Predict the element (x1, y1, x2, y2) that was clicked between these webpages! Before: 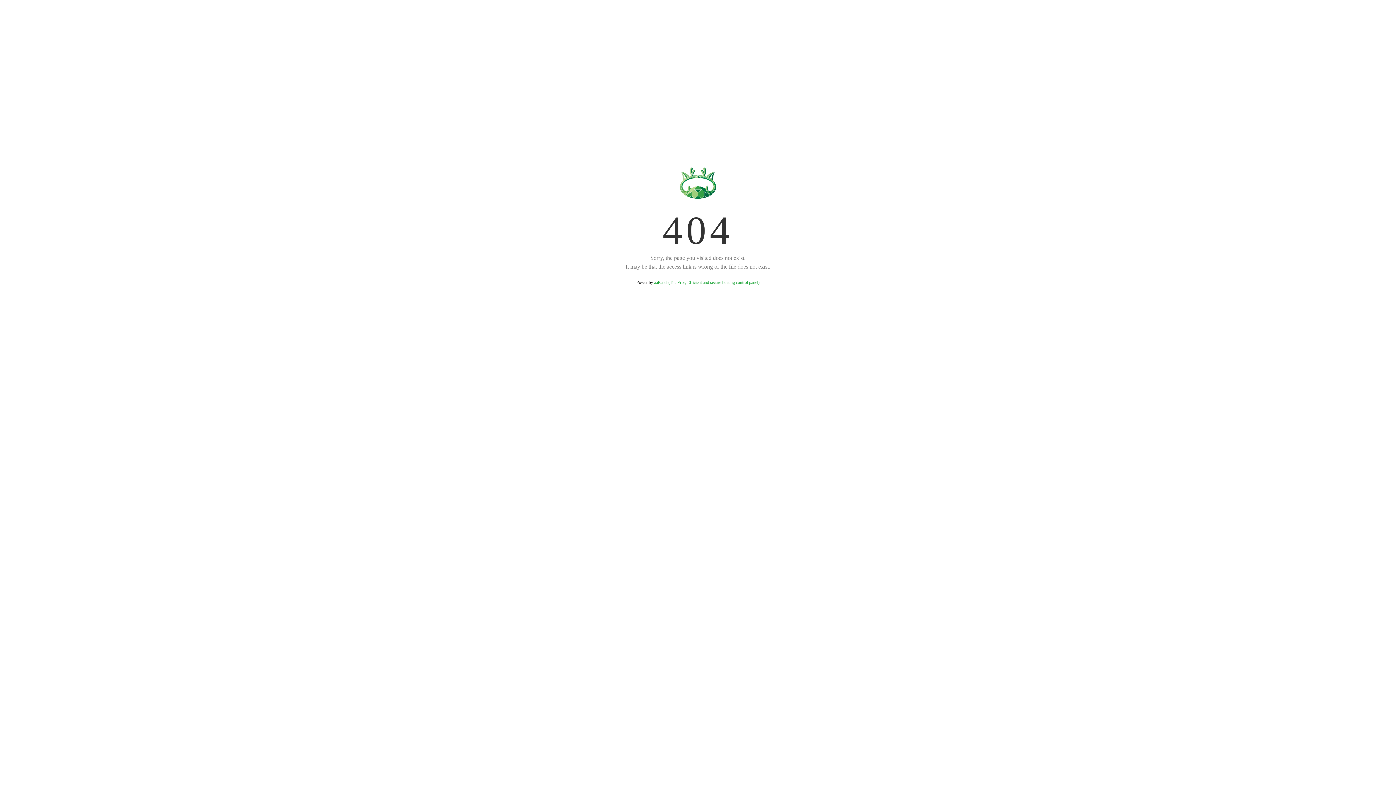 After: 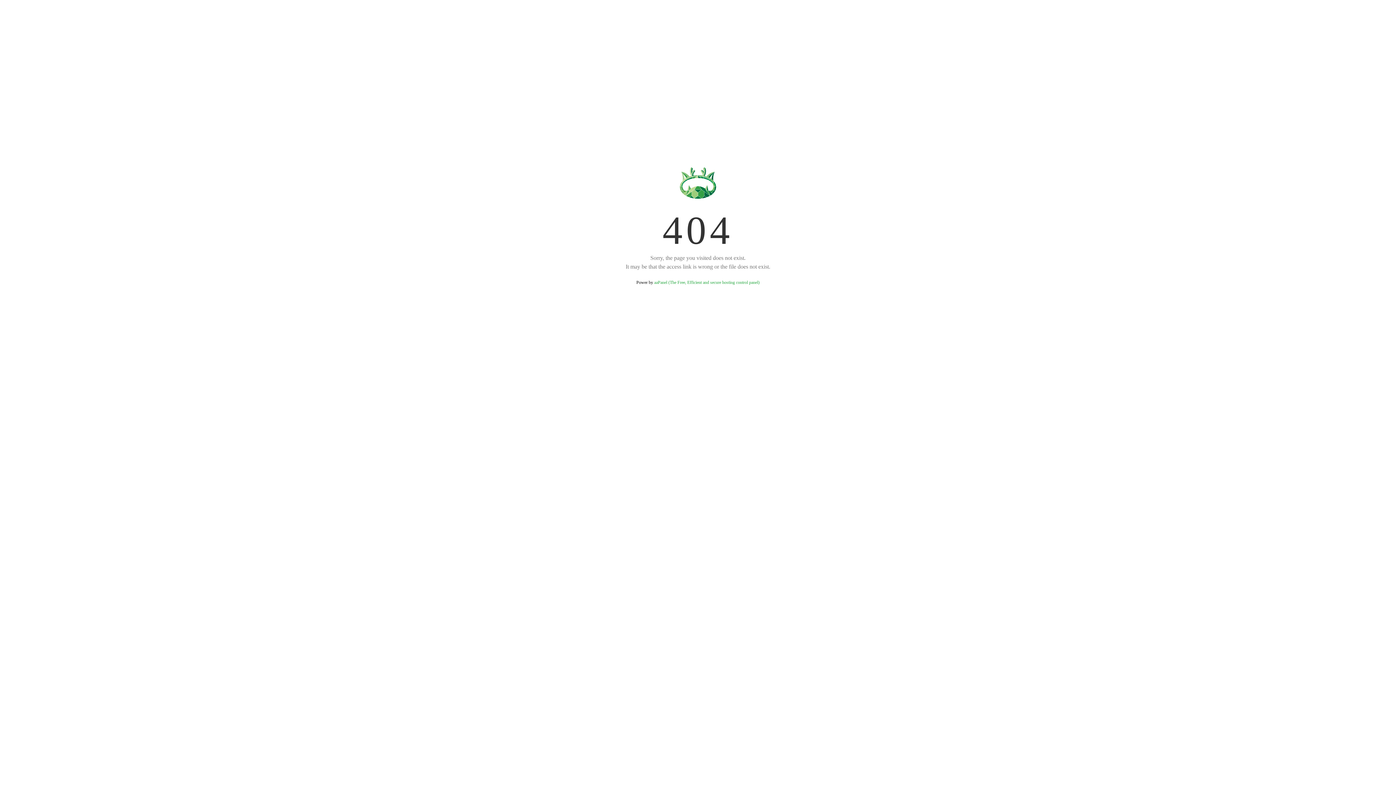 Action: bbox: (654, 280, 759, 285) label: aaPanel (The Free, Efficient and secure hosting control panel)